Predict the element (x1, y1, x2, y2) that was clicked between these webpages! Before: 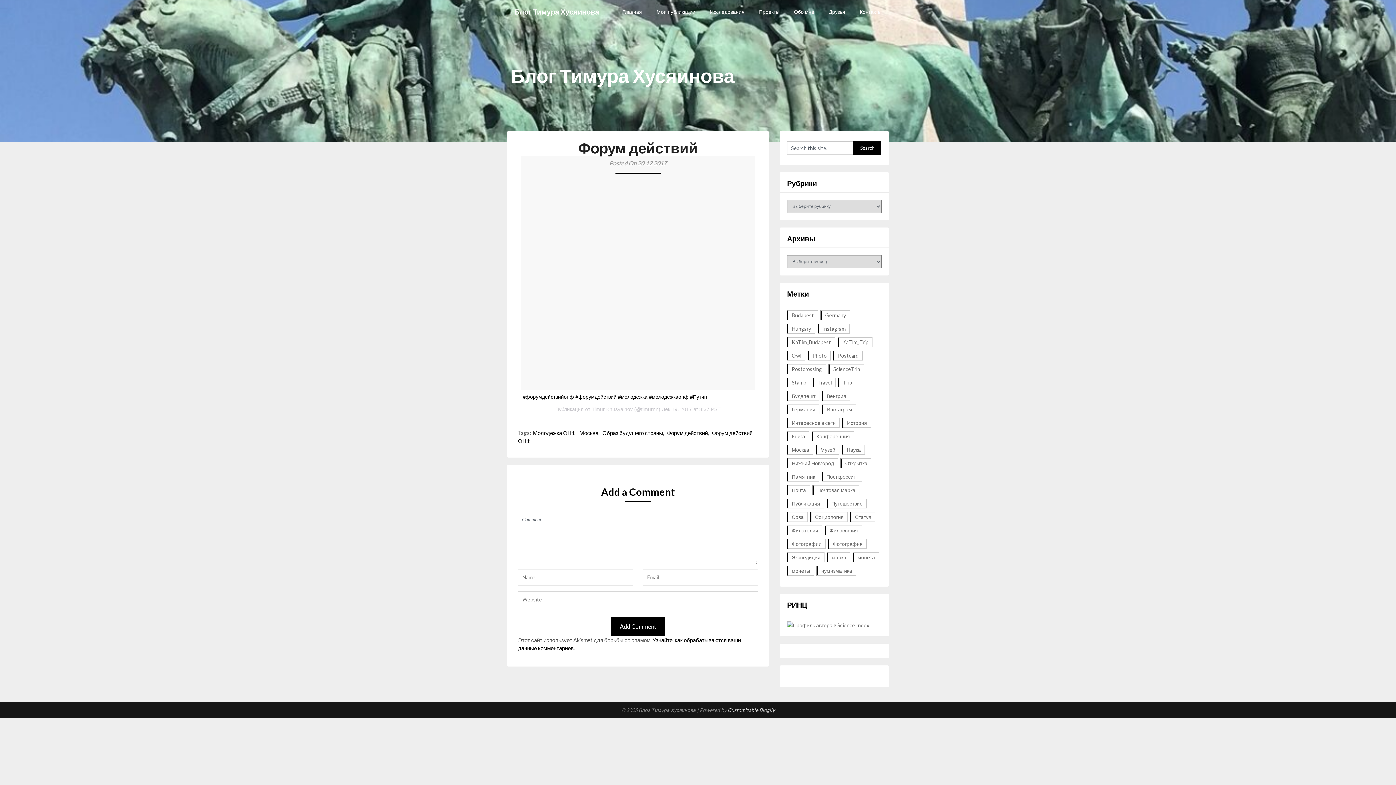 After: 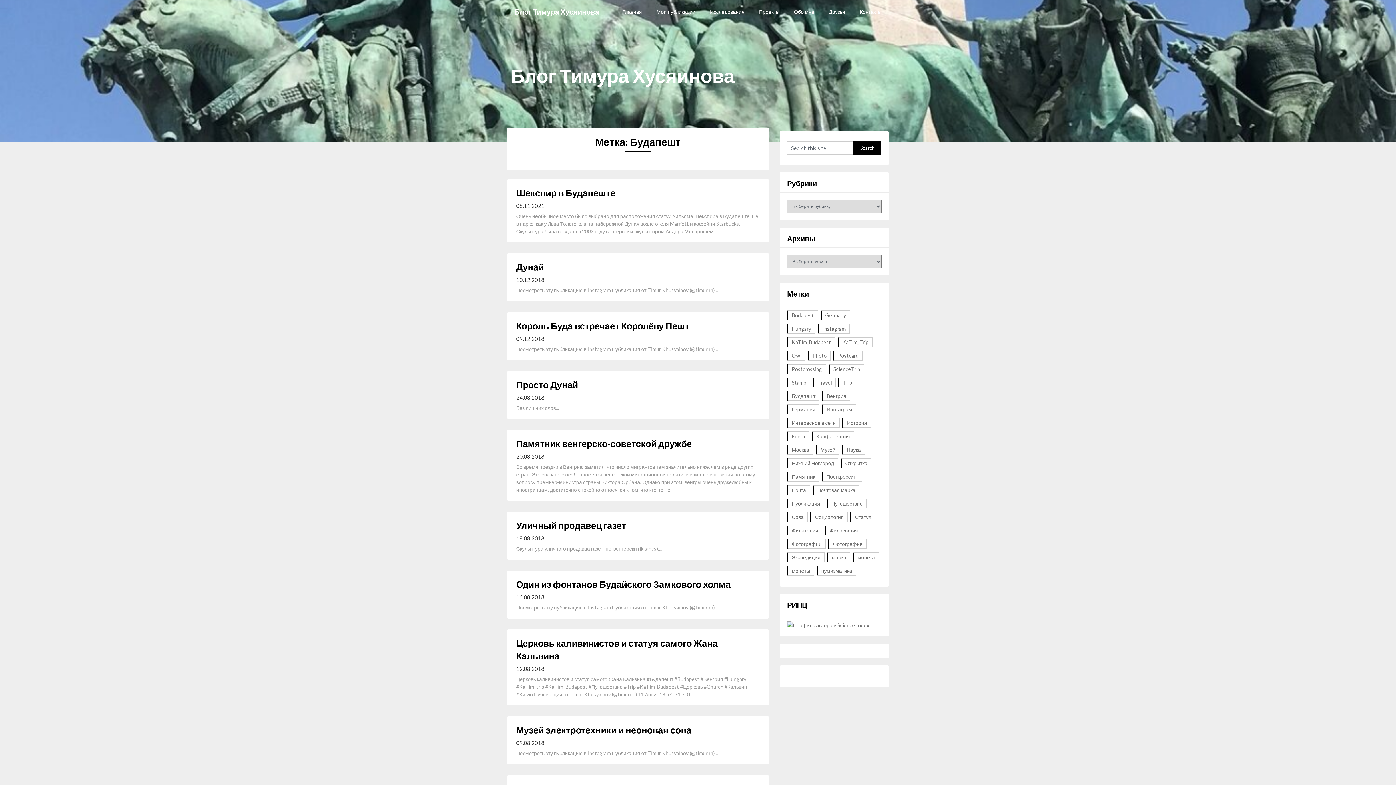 Action: label: Будапешт (29 элементов) bbox: (787, 391, 819, 400)